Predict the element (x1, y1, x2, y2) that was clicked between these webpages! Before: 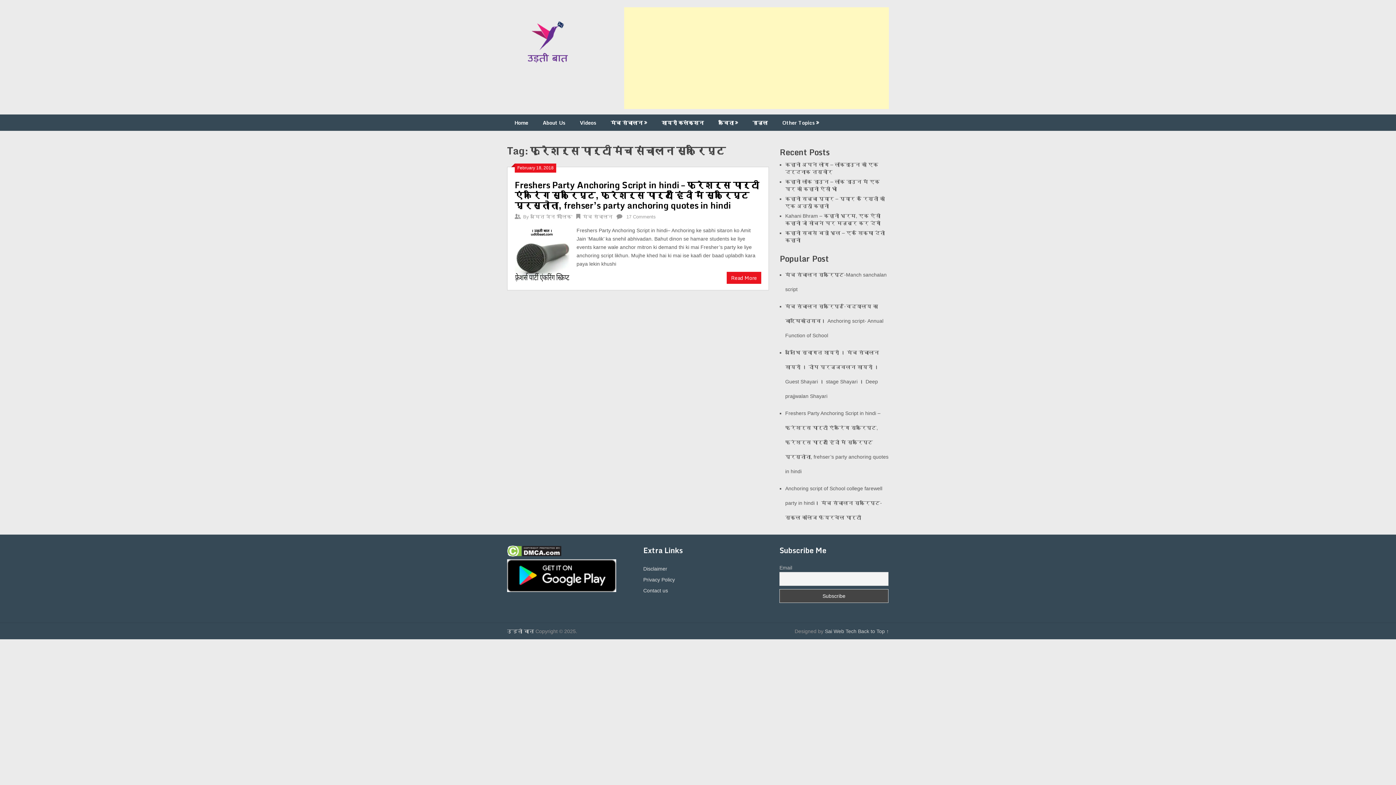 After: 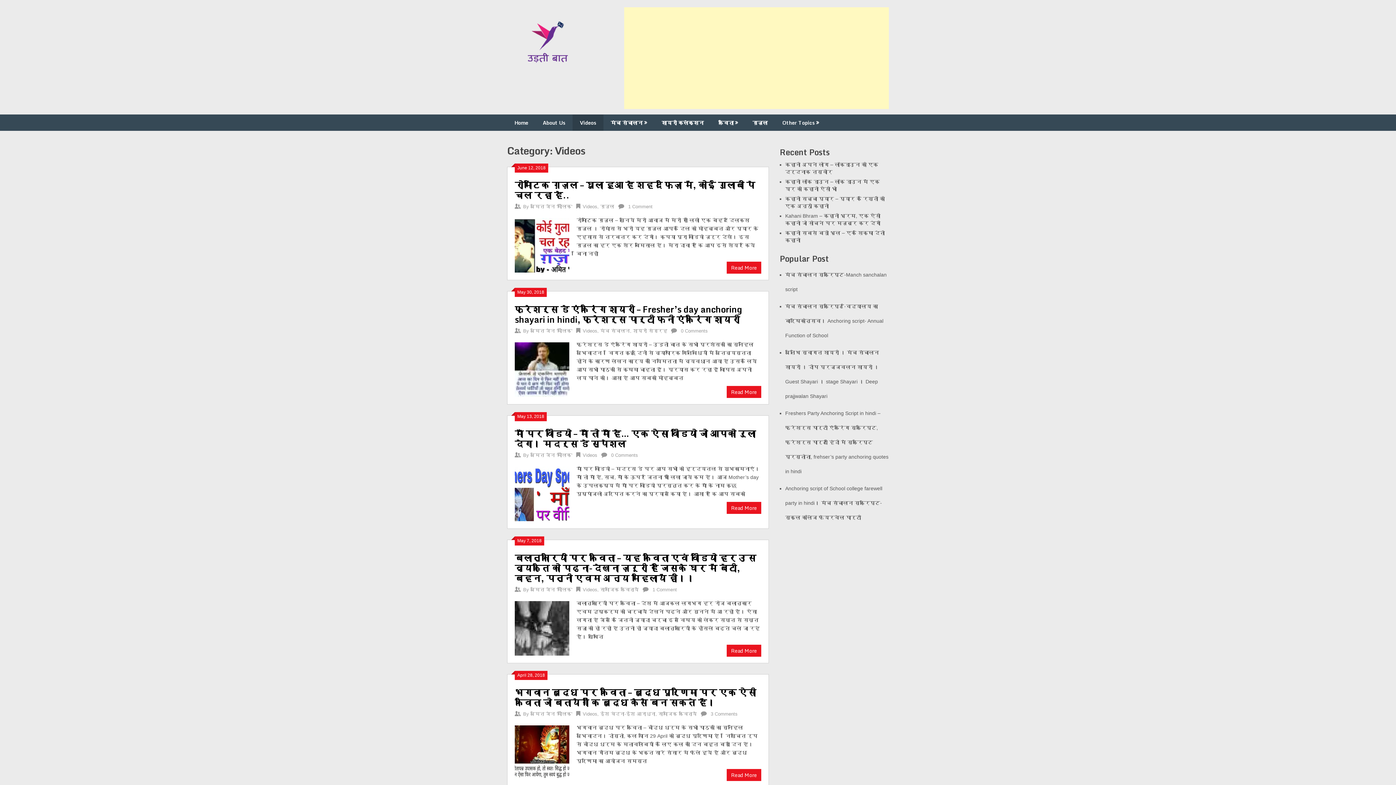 Action: label: Videos bbox: (572, 114, 603, 130)